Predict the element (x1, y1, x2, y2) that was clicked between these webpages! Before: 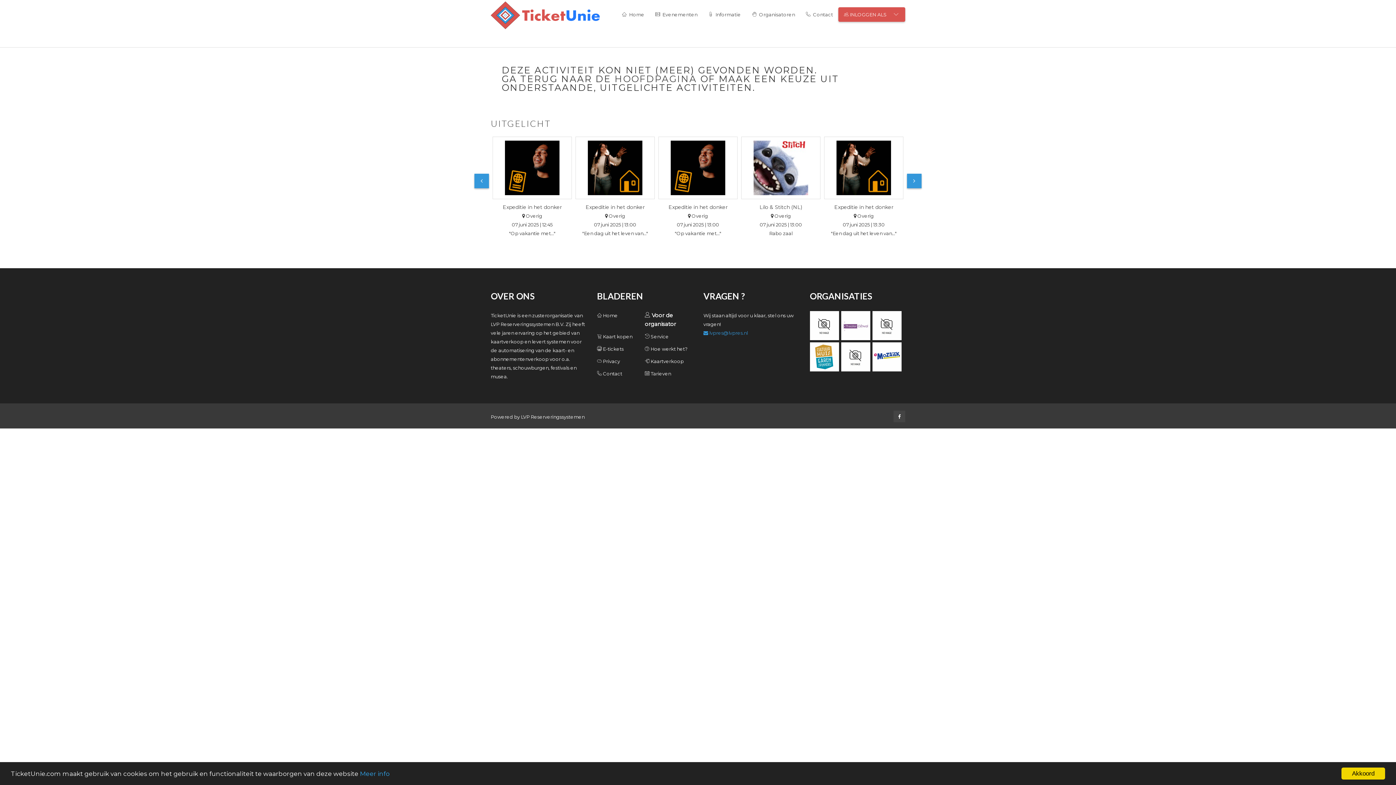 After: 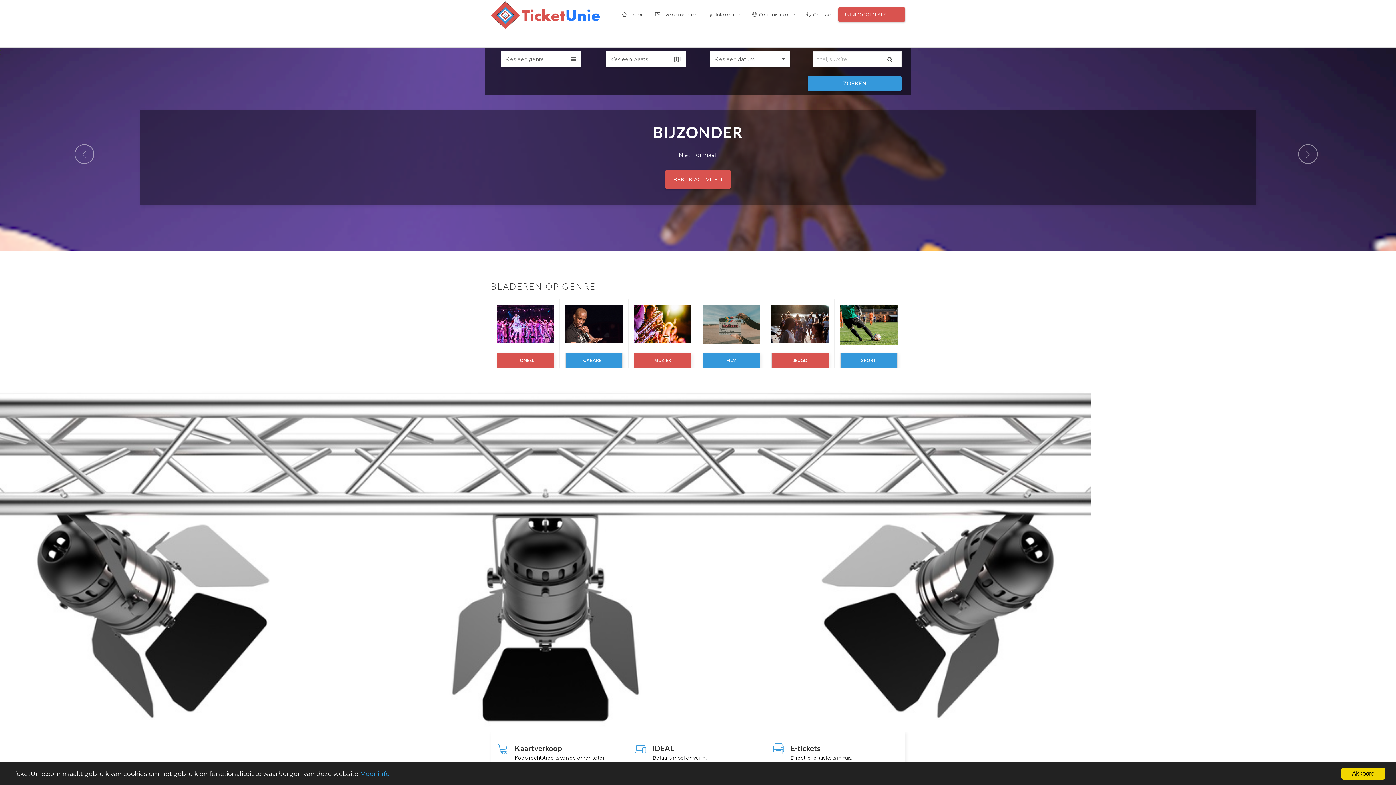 Action: label:  Home bbox: (616, 7, 650, 21)